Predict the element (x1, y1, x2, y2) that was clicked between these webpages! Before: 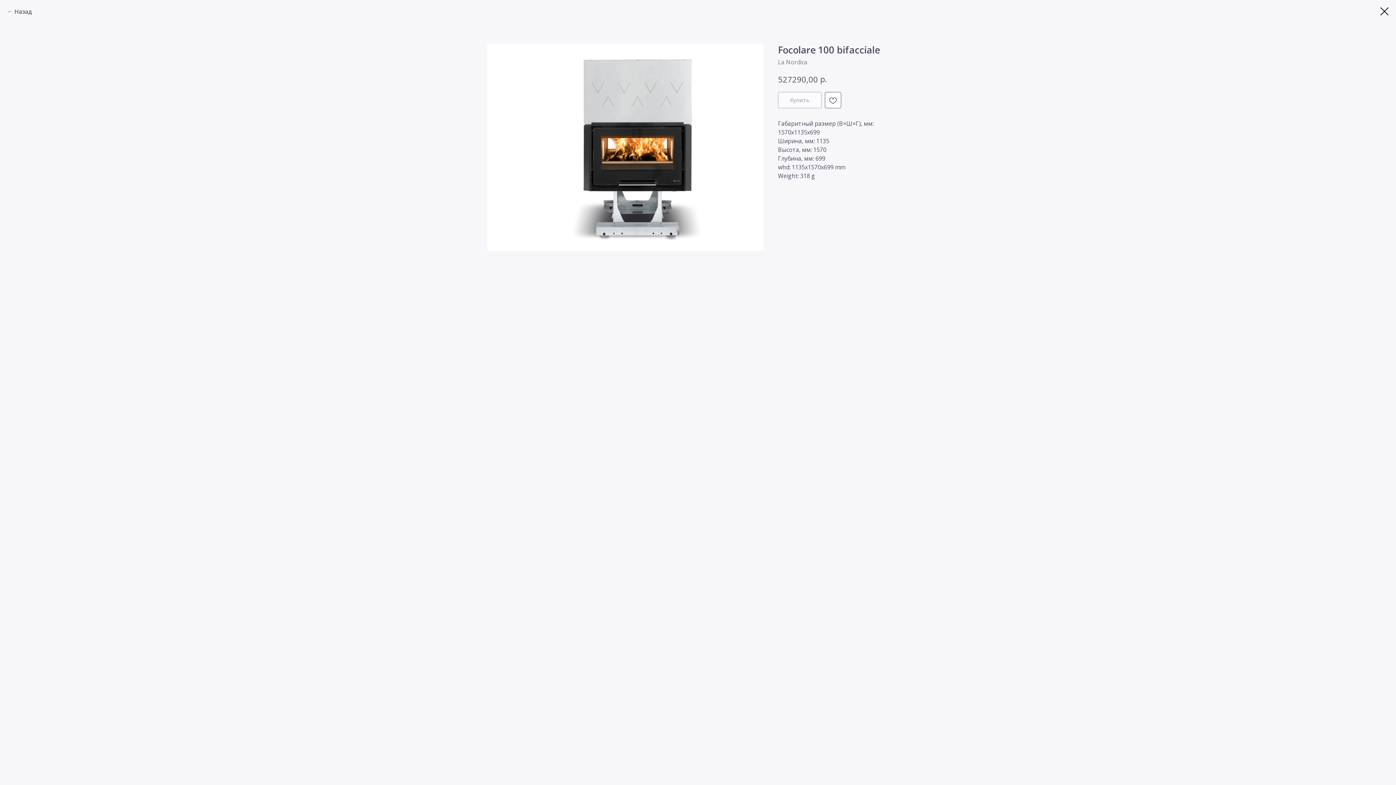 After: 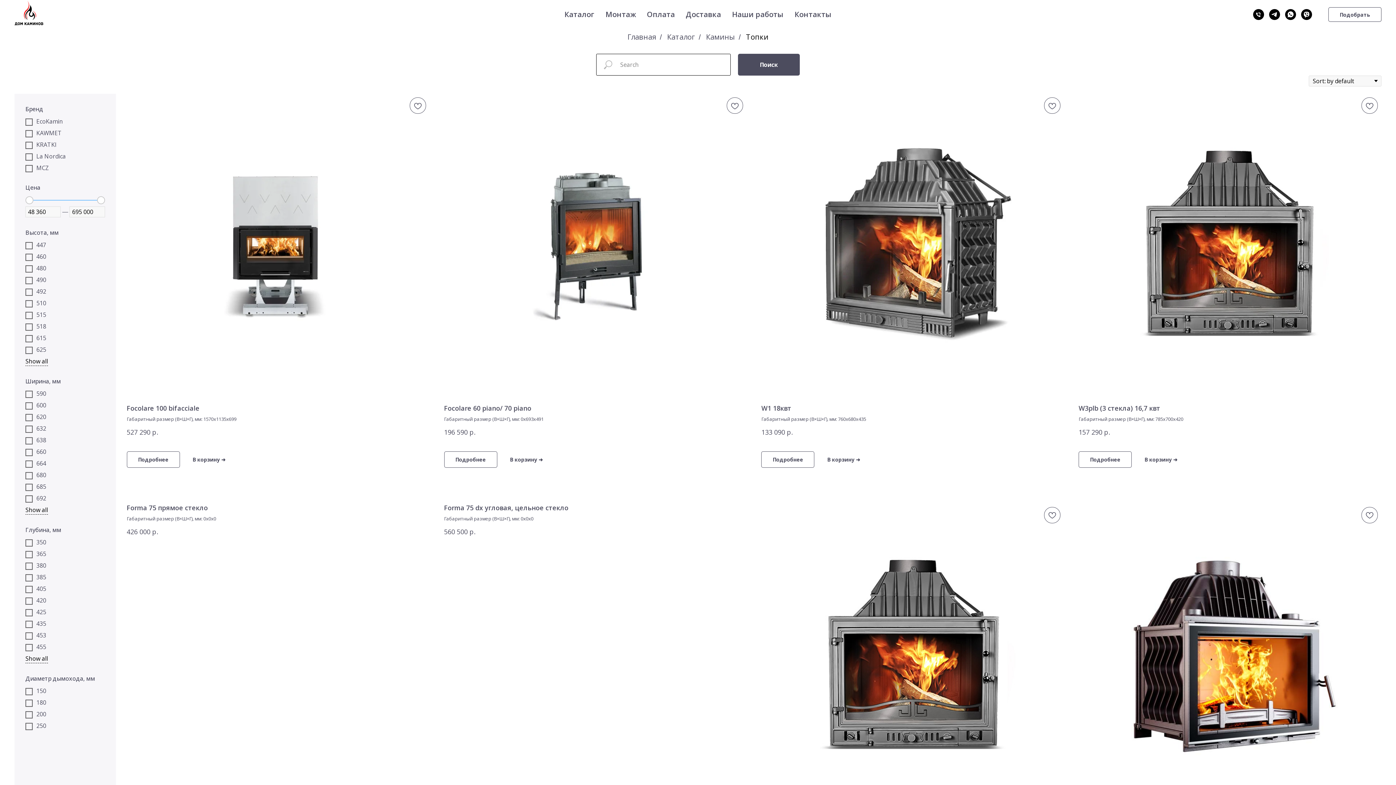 Action: bbox: (1380, 7, 1389, 15)